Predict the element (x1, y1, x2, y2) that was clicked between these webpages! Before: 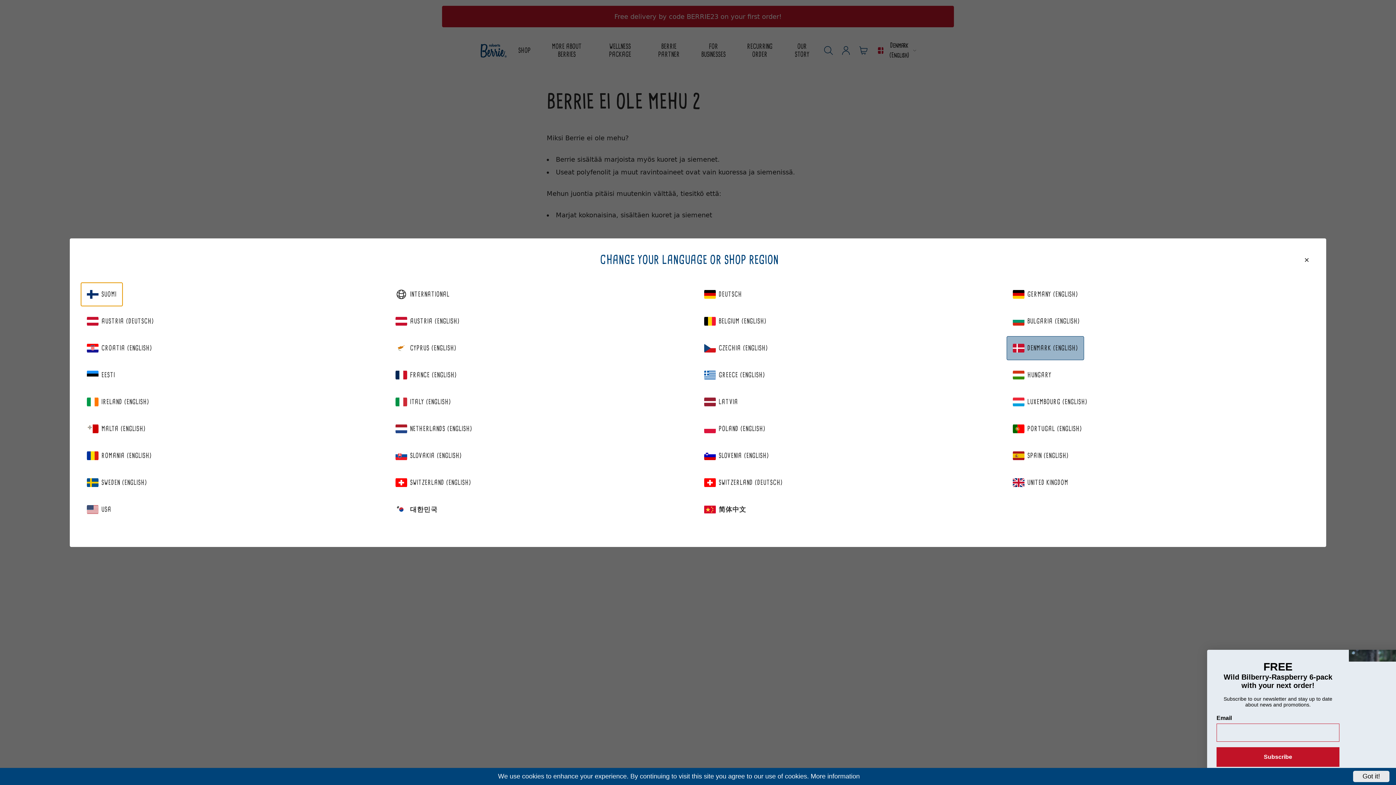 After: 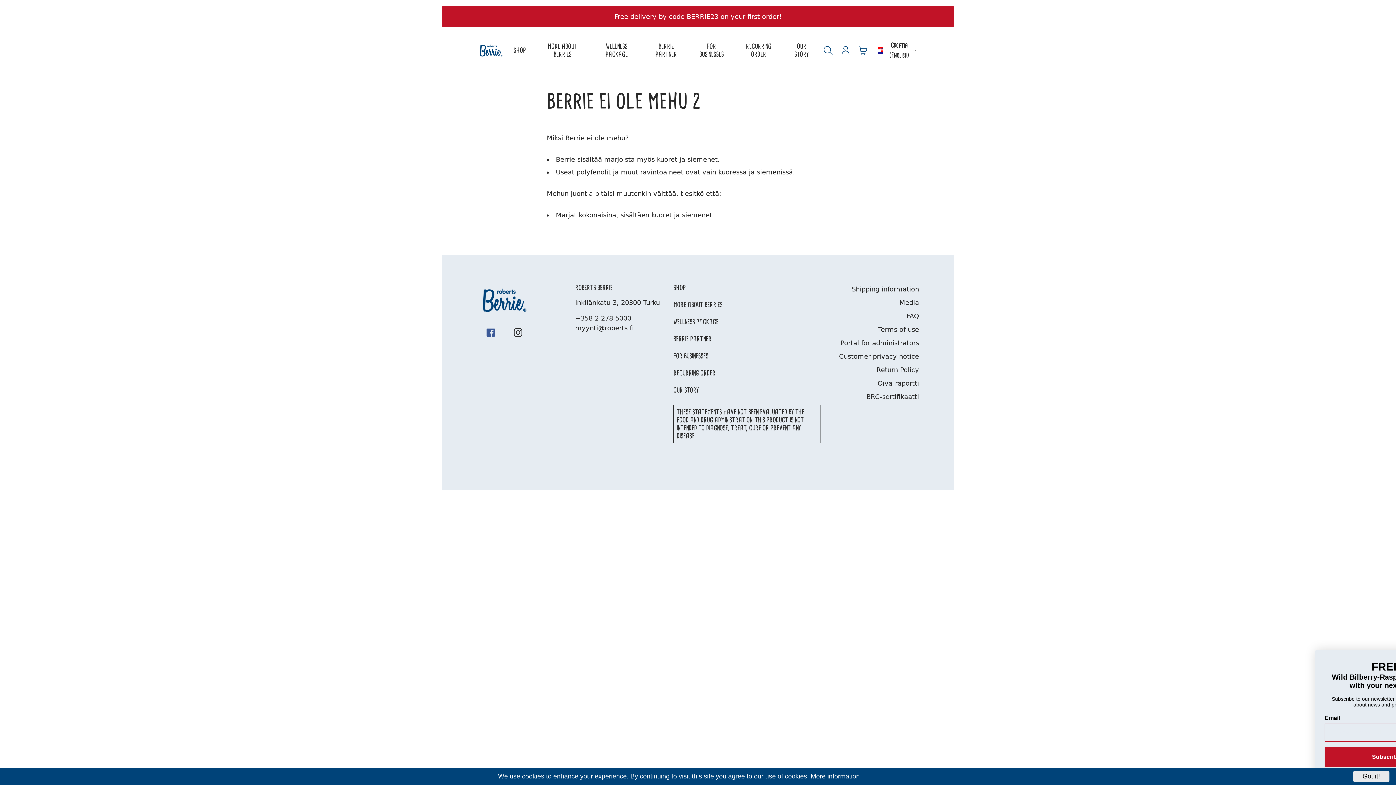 Action: label: CROATIA (ENGLISH) bbox: (80, 336, 158, 360)